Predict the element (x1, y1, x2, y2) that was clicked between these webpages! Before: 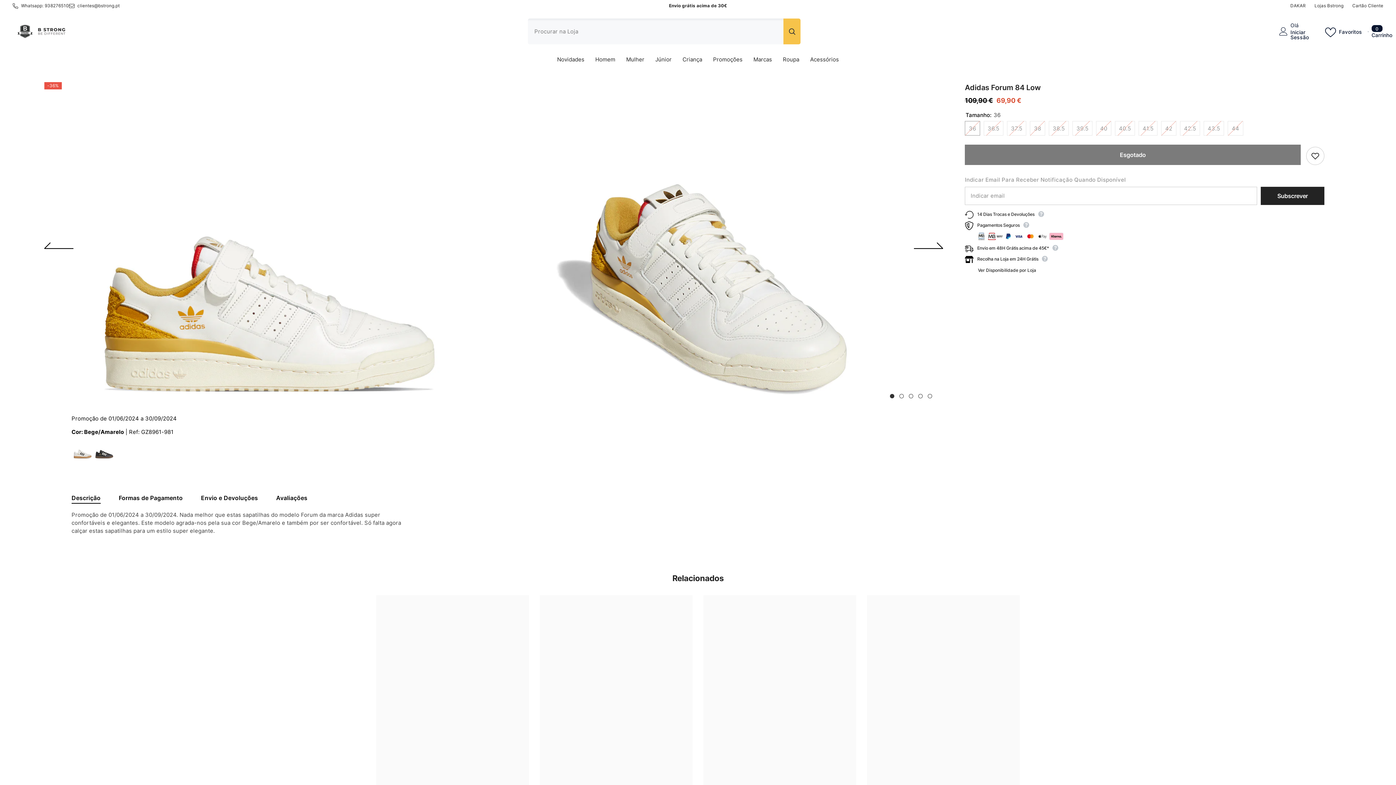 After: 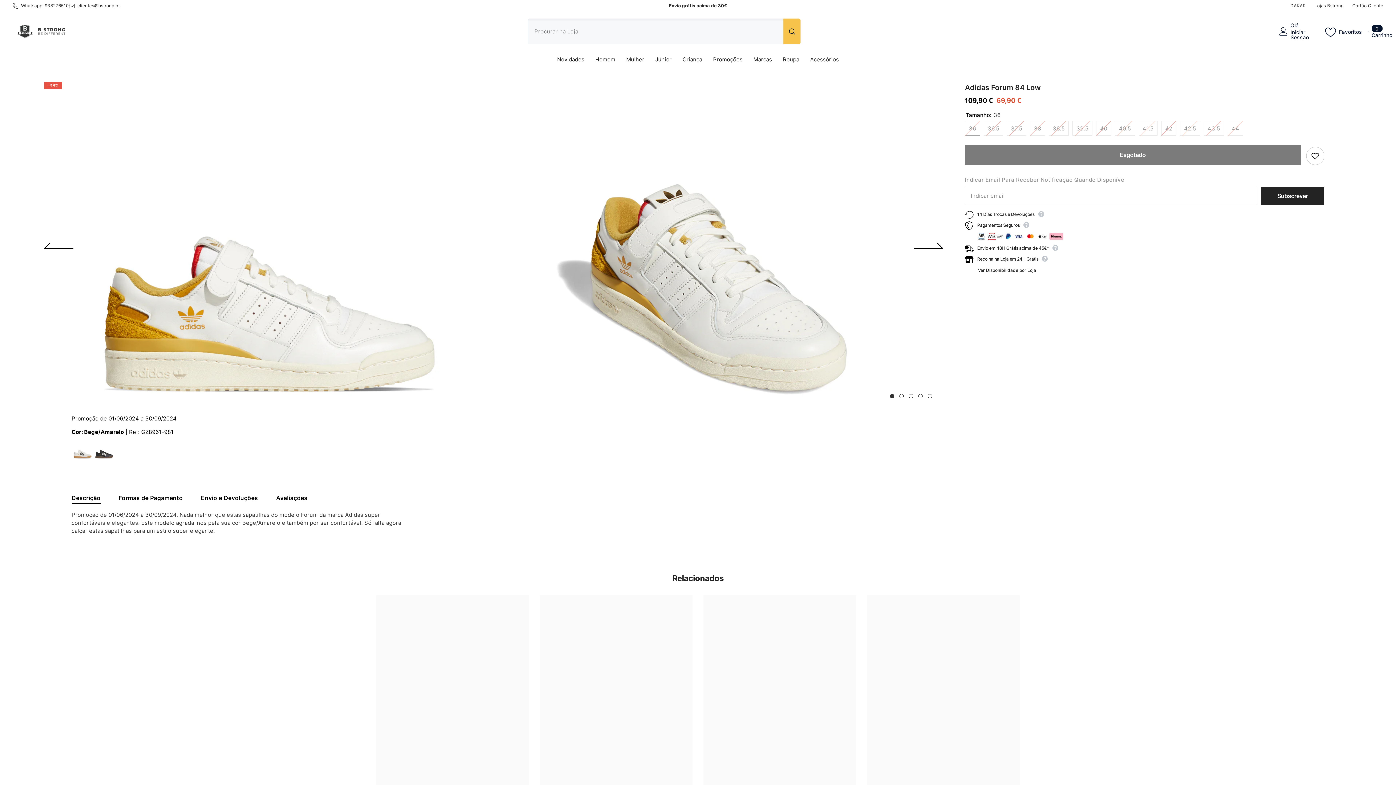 Action: bbox: (1290, 2, 1306, 8) label: DAKAR